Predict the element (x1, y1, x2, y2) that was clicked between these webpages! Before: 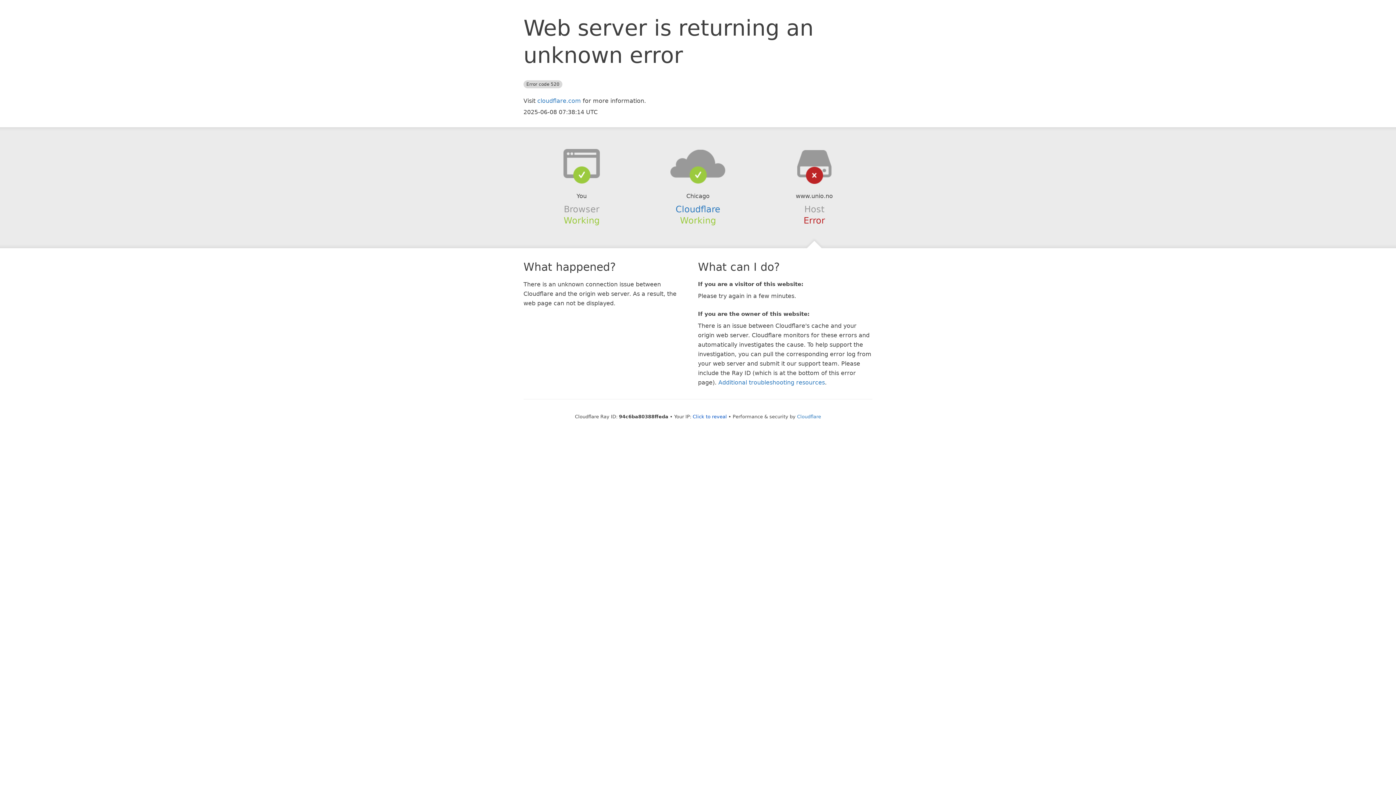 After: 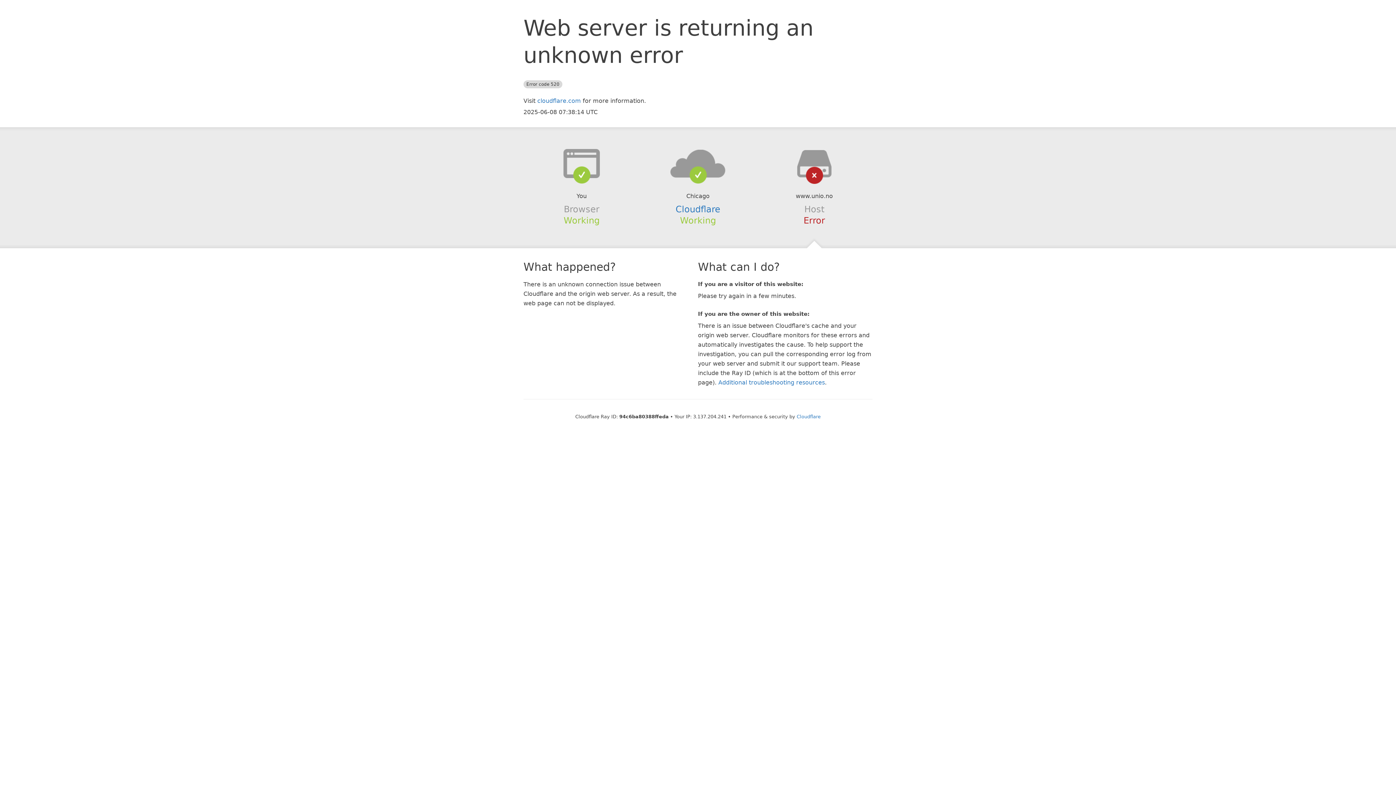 Action: bbox: (692, 414, 727, 419) label: Click to reveal